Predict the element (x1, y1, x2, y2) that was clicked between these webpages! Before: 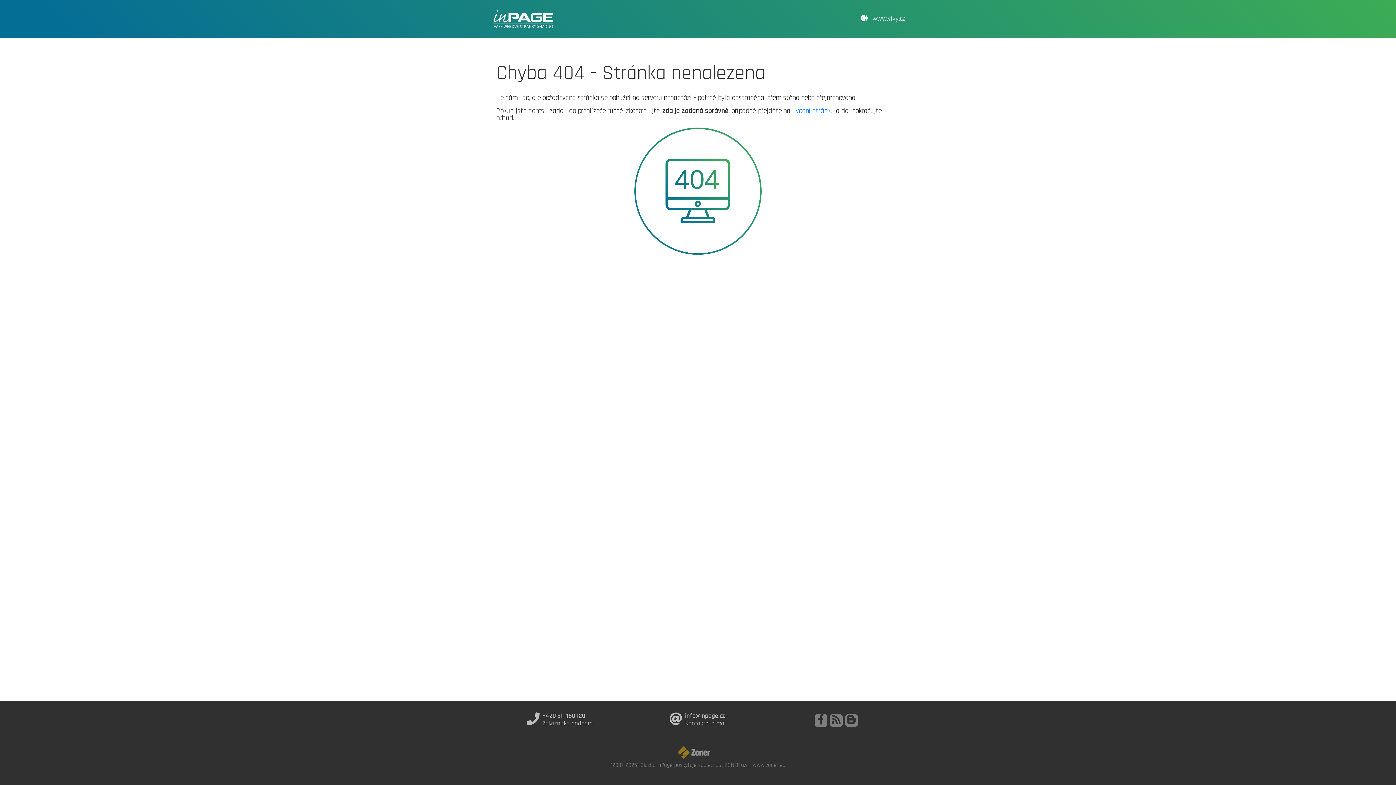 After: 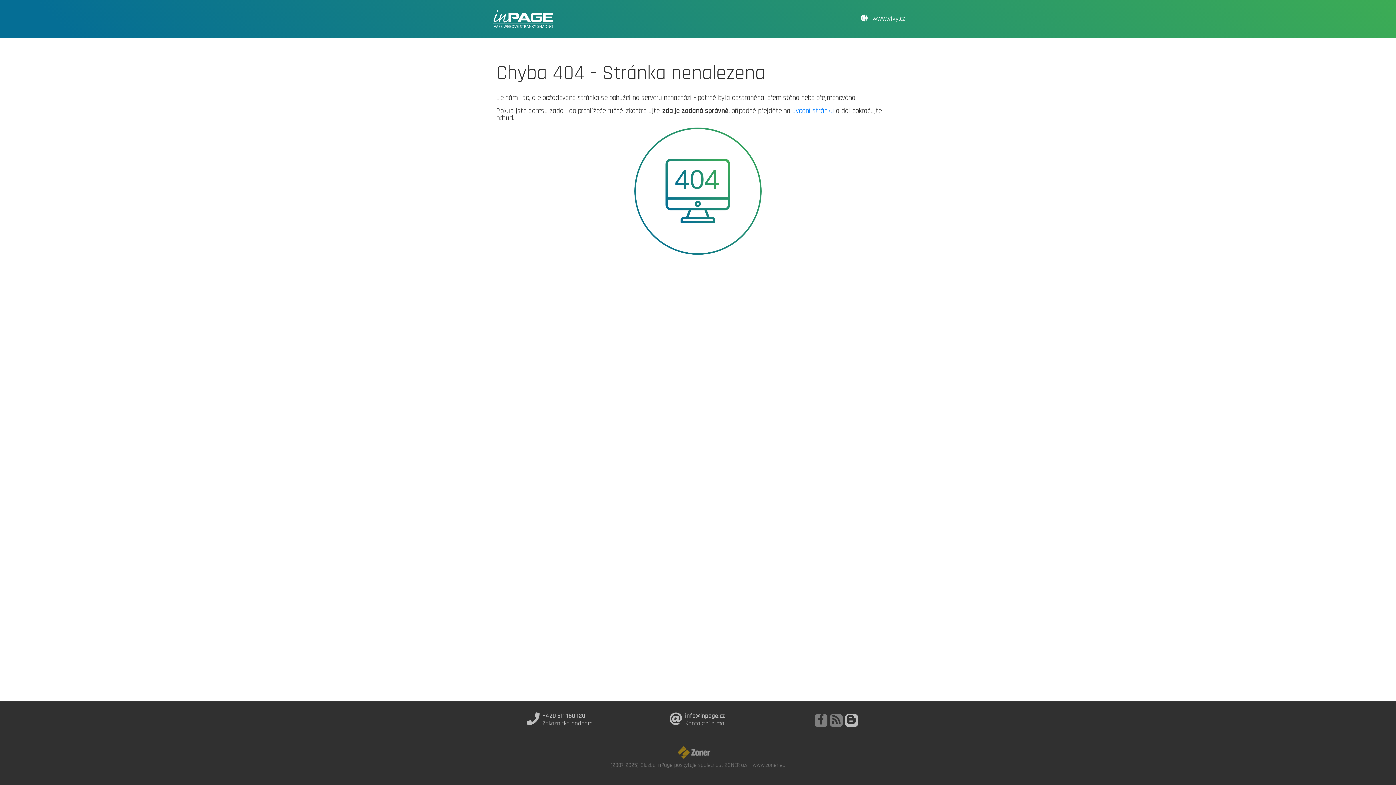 Action: bbox: (845, 714, 858, 727)